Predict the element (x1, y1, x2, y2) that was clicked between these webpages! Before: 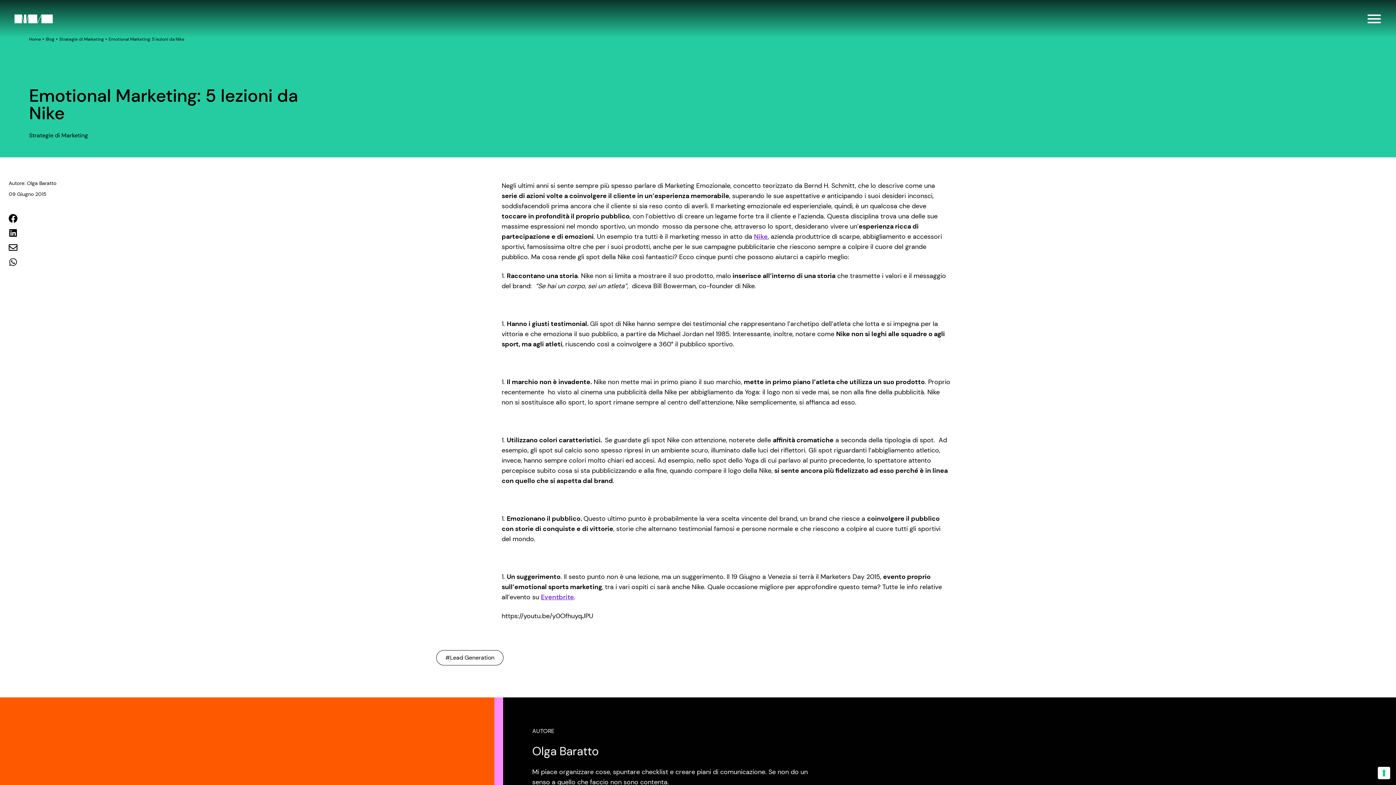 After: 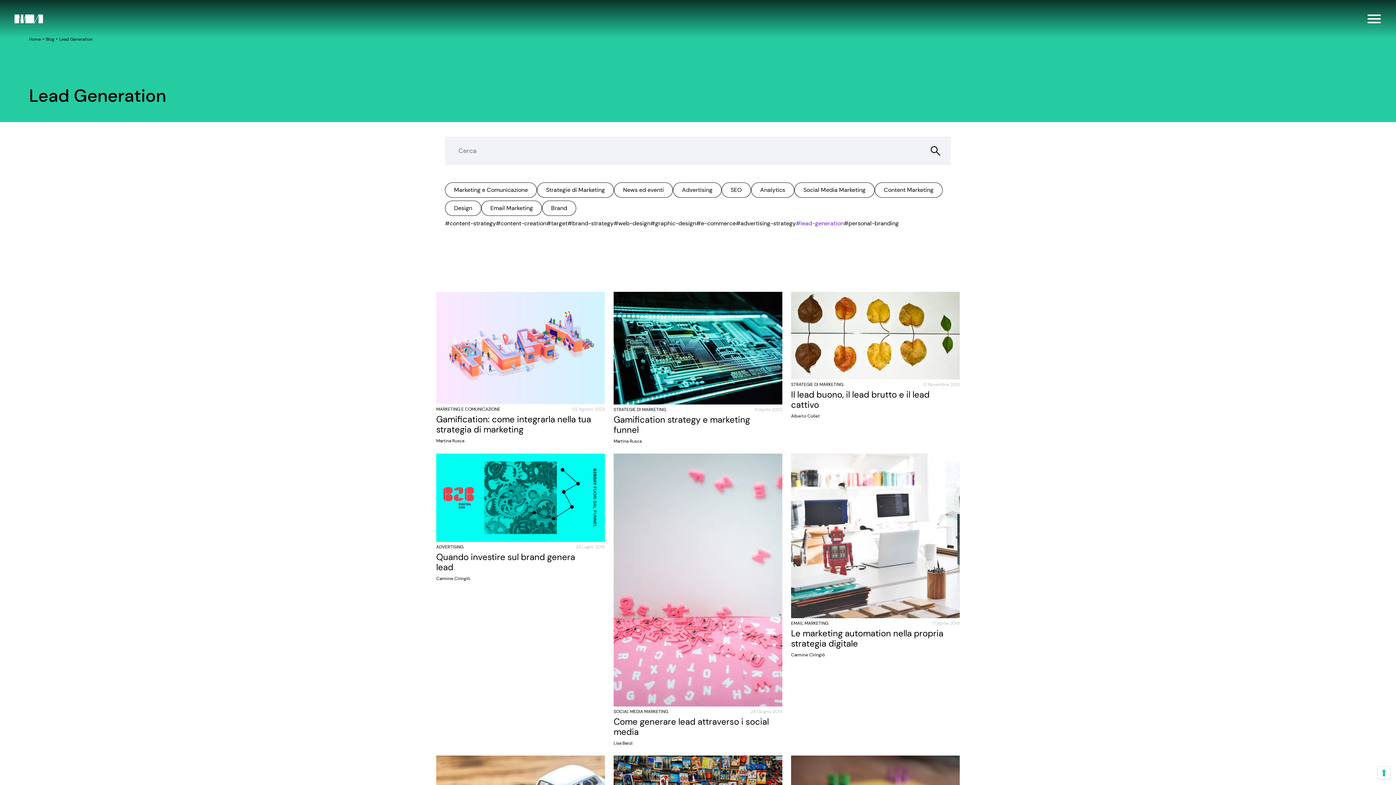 Action: bbox: (436, 650, 503, 665) label: #Lead Generation